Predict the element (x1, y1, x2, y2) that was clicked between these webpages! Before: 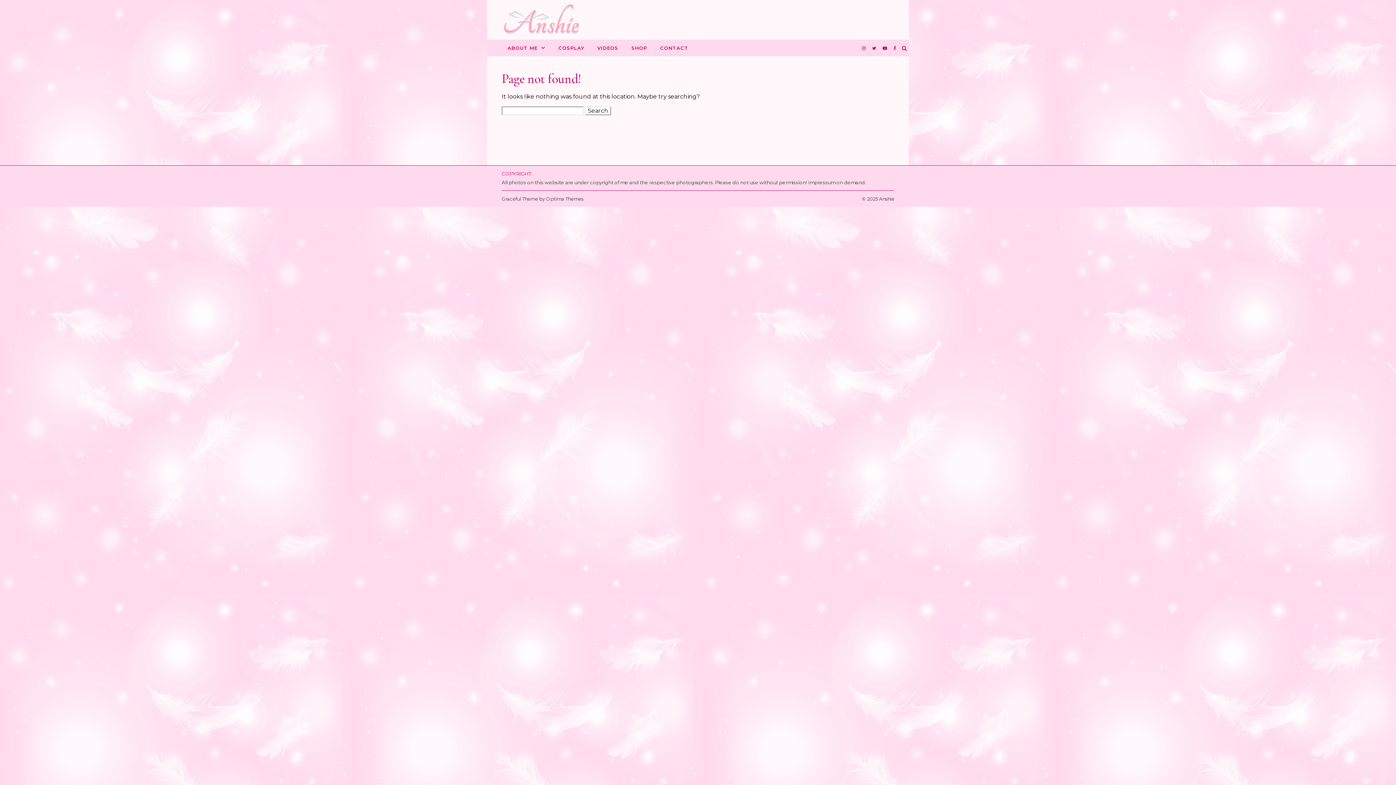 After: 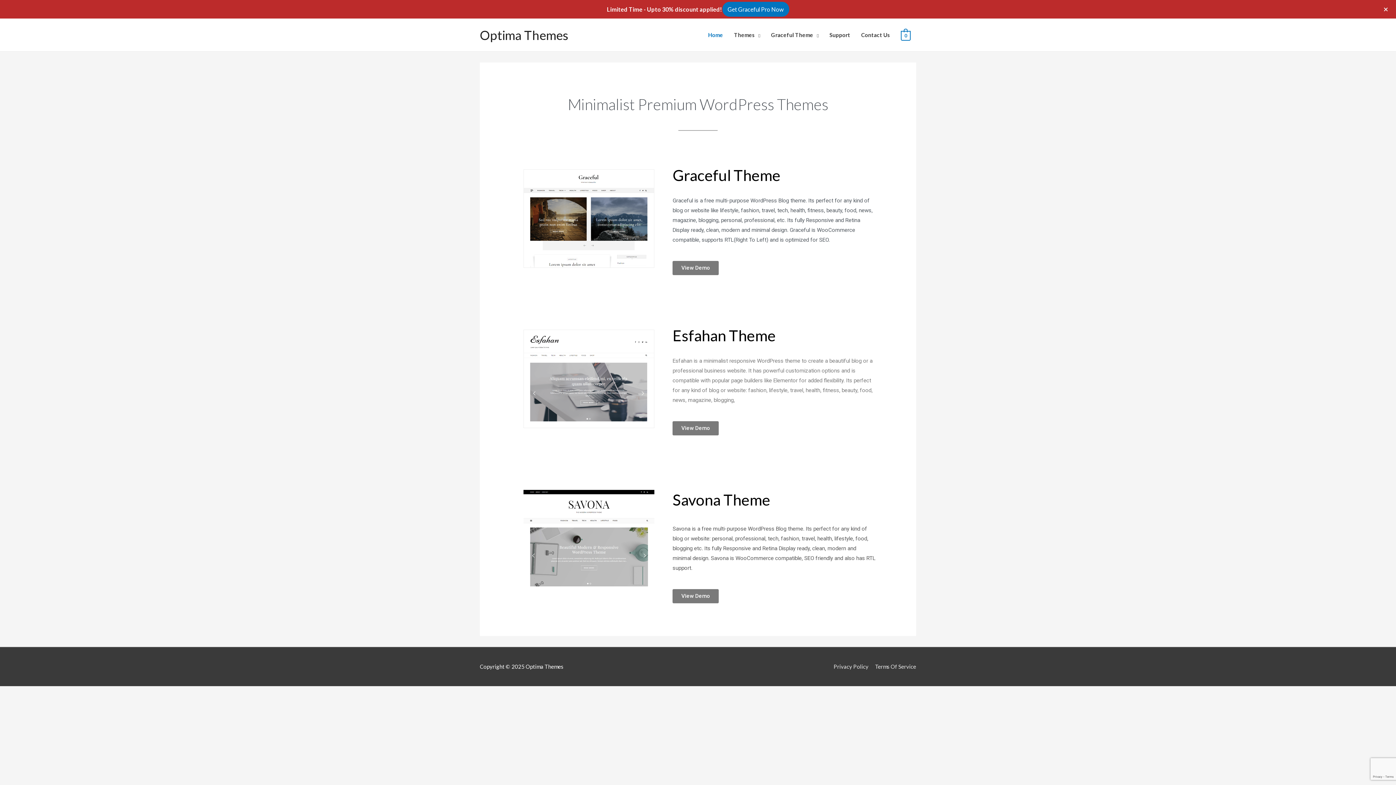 Action: bbox: (546, 196, 583, 201) label: Optima Themes